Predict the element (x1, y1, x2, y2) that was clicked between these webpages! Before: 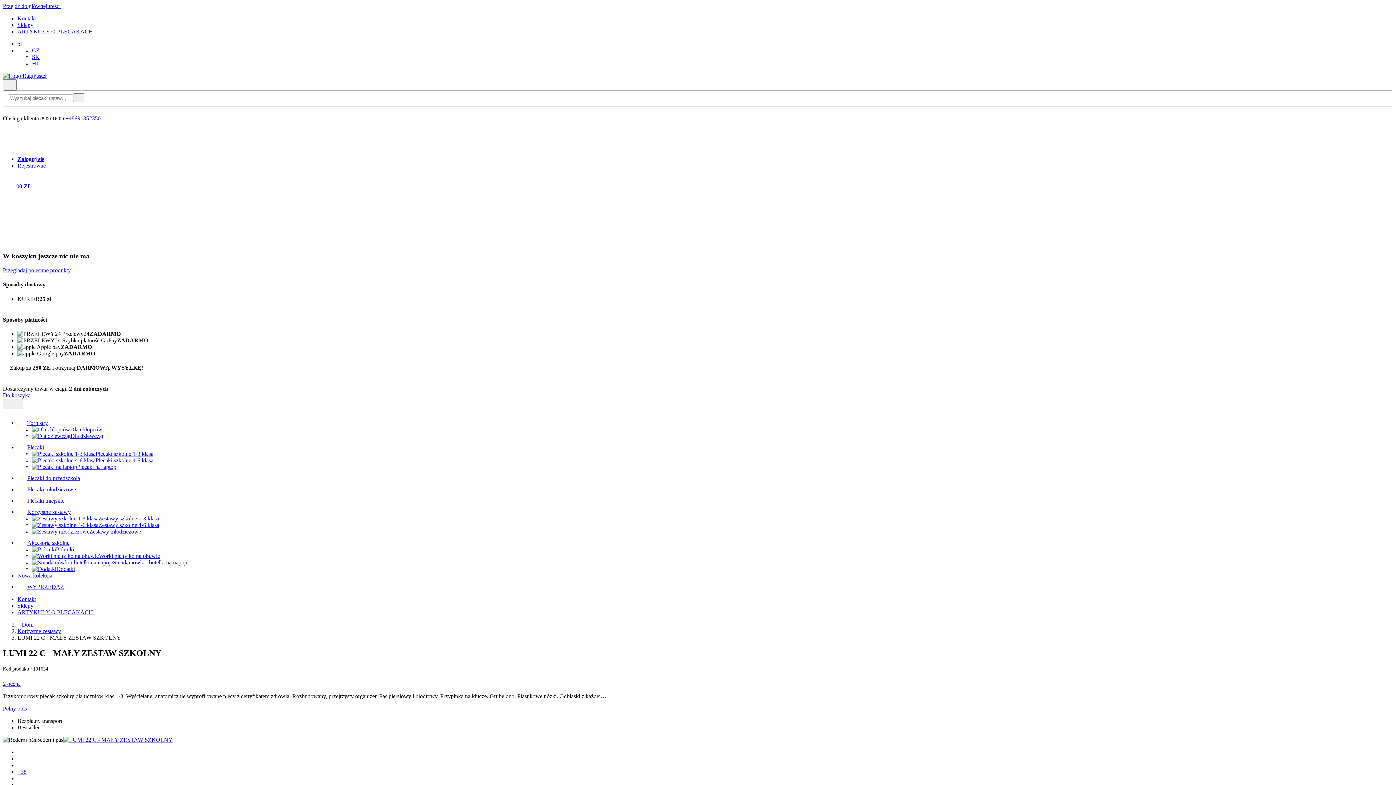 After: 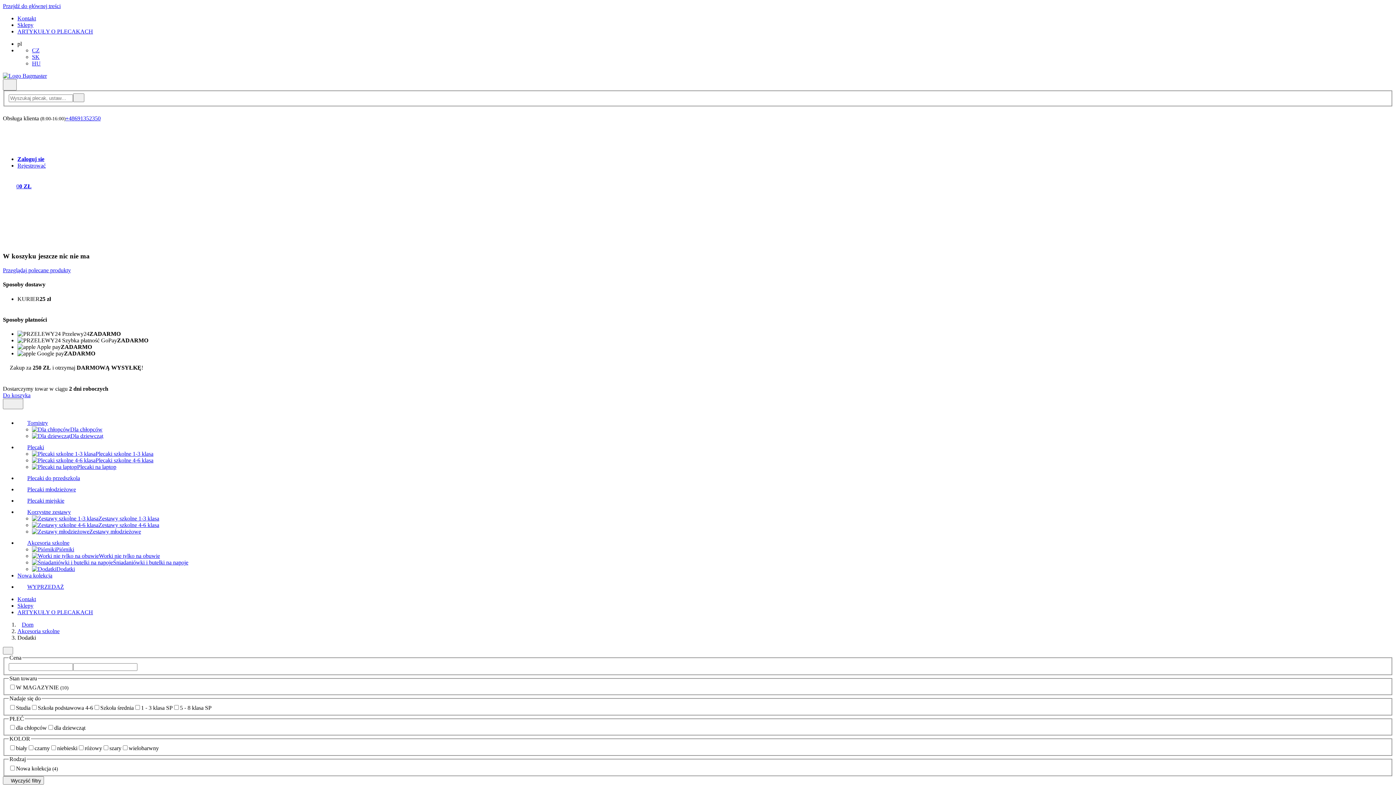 Action: bbox: (32, 566, 74, 572) label: Dodatki